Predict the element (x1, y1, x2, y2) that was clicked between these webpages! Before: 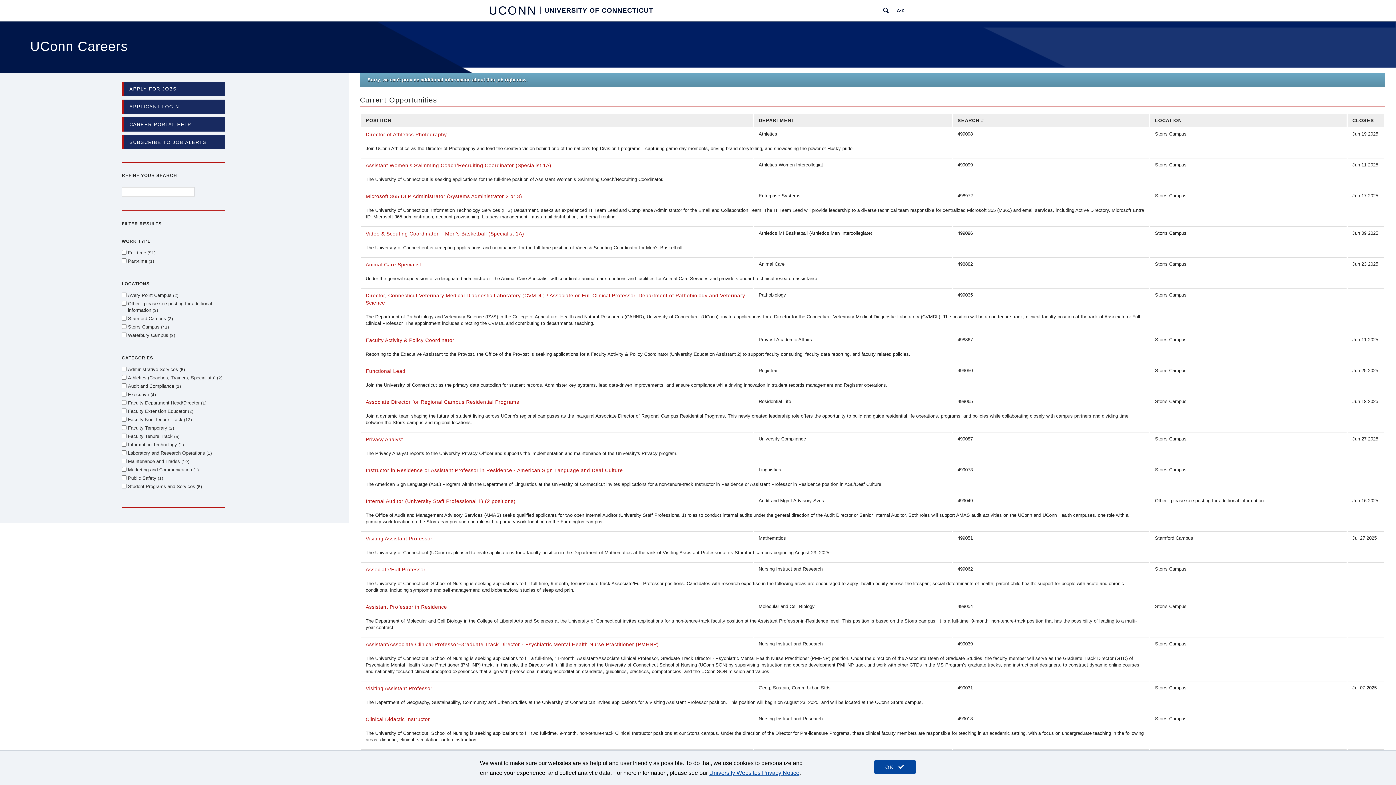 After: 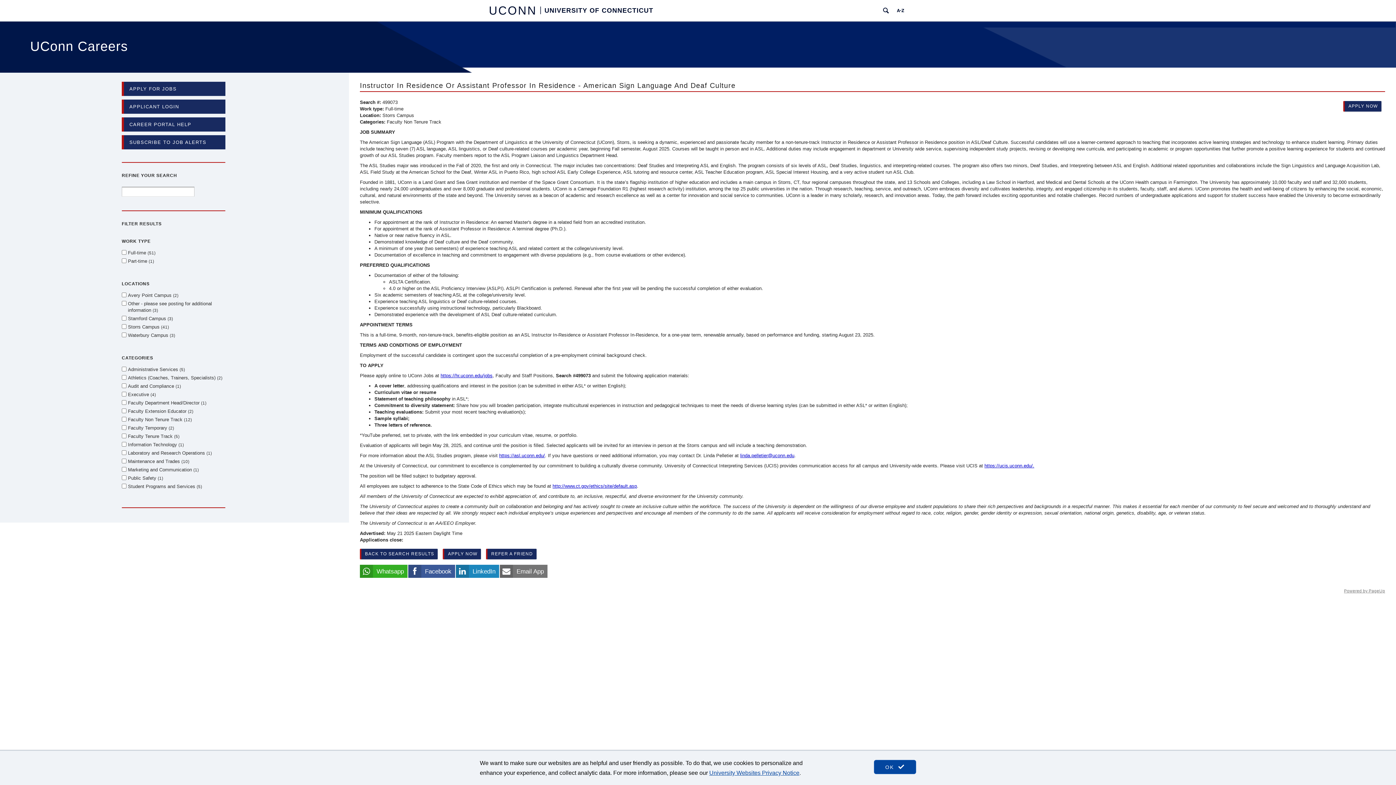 Action: label: Instructor in Residence or Assistant Professor in Residence - American Sign Language and Deaf Culture bbox: (365, 466, 748, 474)